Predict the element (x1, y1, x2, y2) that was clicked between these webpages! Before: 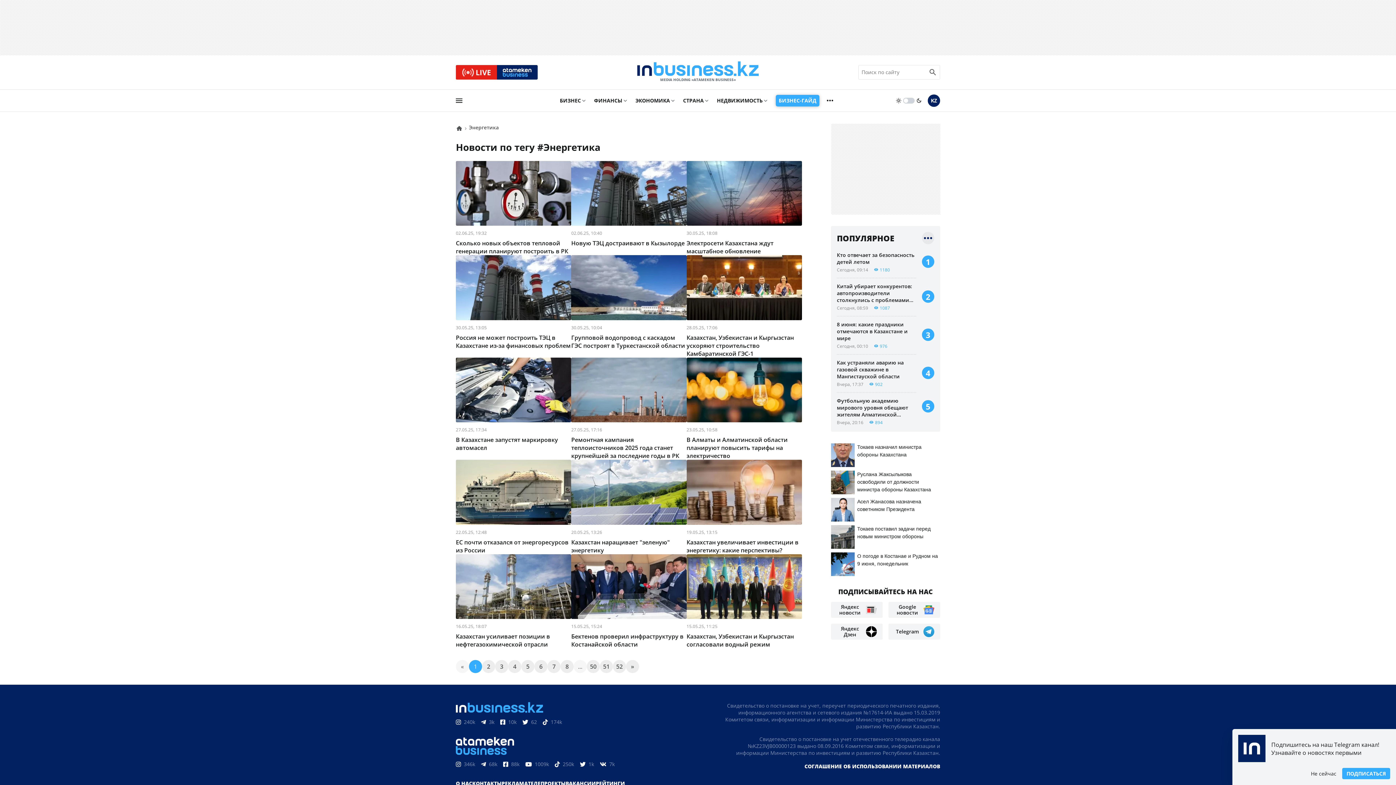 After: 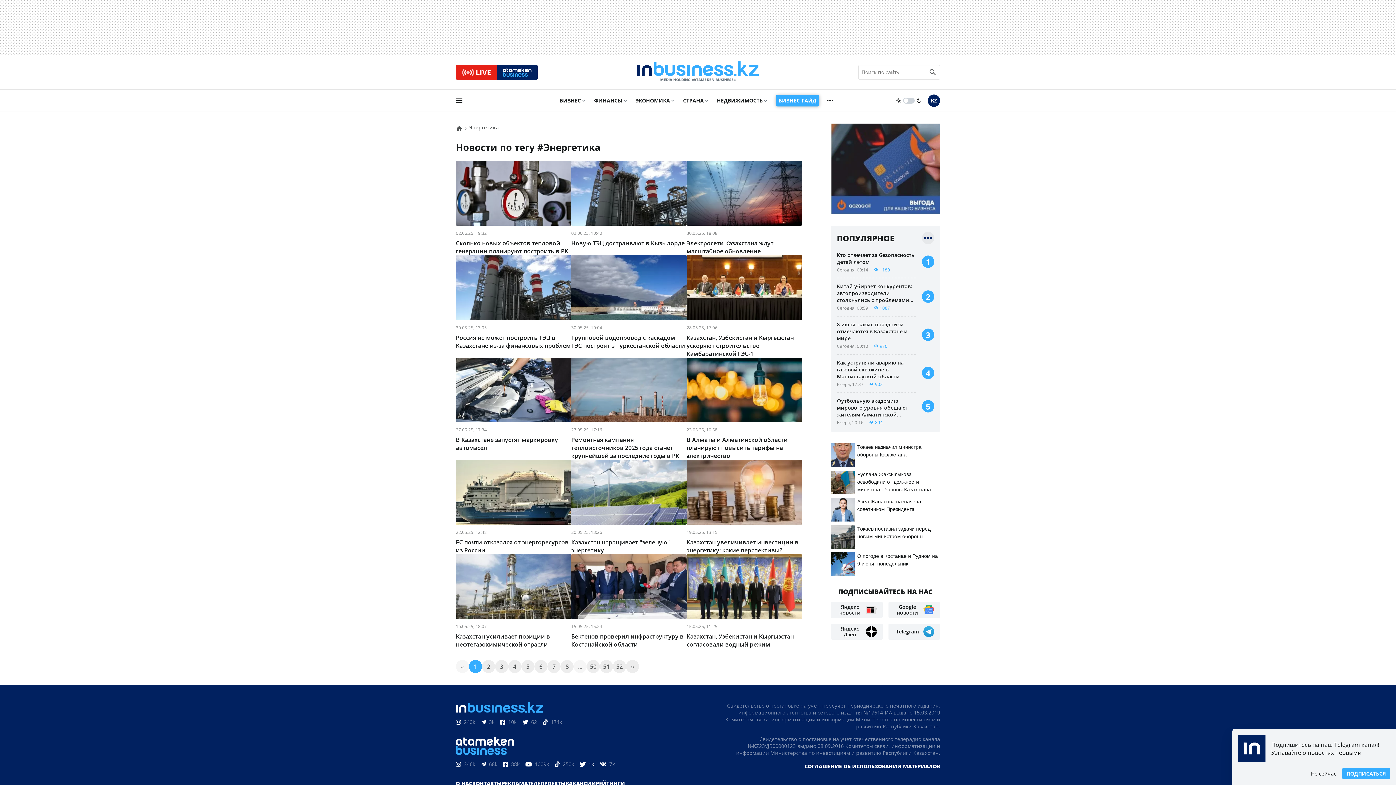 Action: label: 1k bbox: (580, 761, 594, 768)